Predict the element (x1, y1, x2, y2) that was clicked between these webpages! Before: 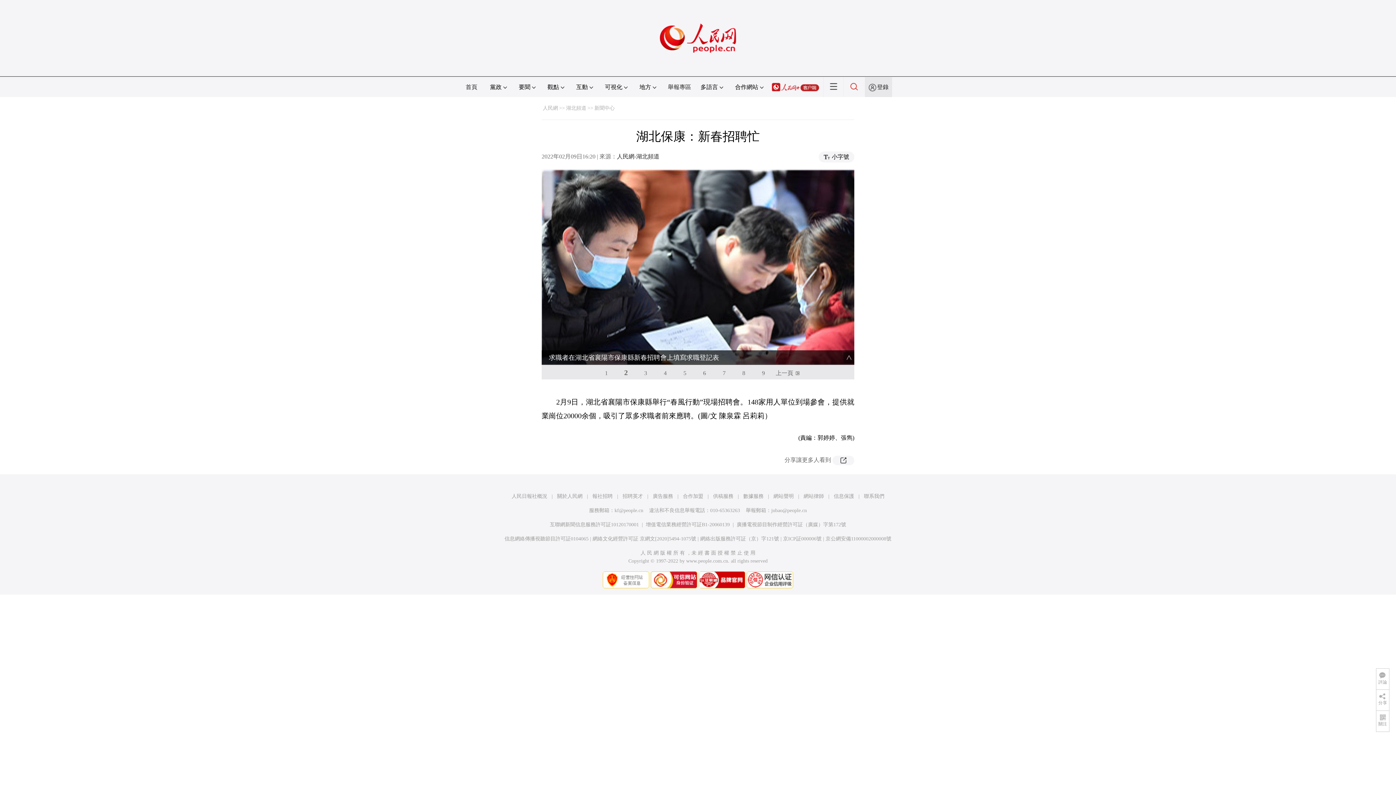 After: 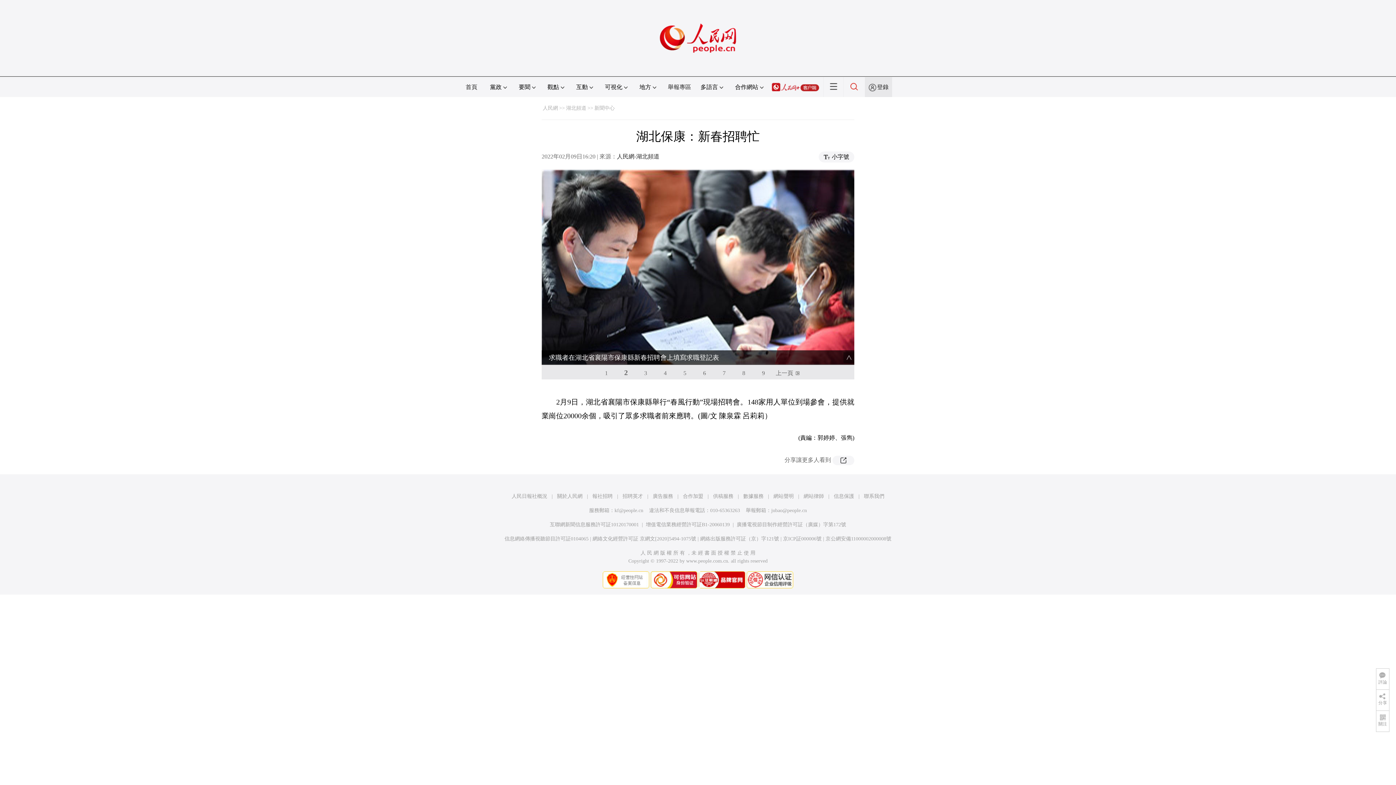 Action: bbox: (825, 536, 891, 541) label: 京公網安備11000002000008號